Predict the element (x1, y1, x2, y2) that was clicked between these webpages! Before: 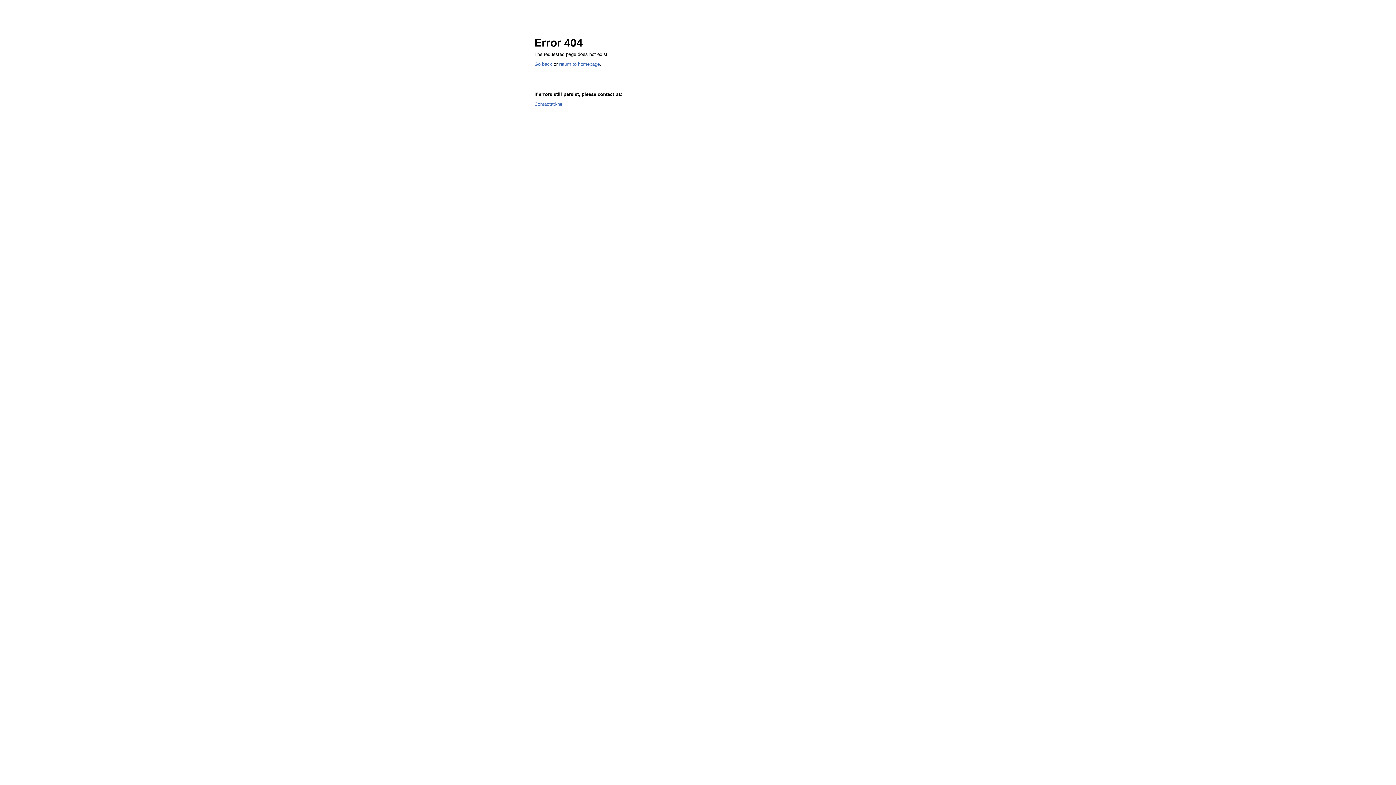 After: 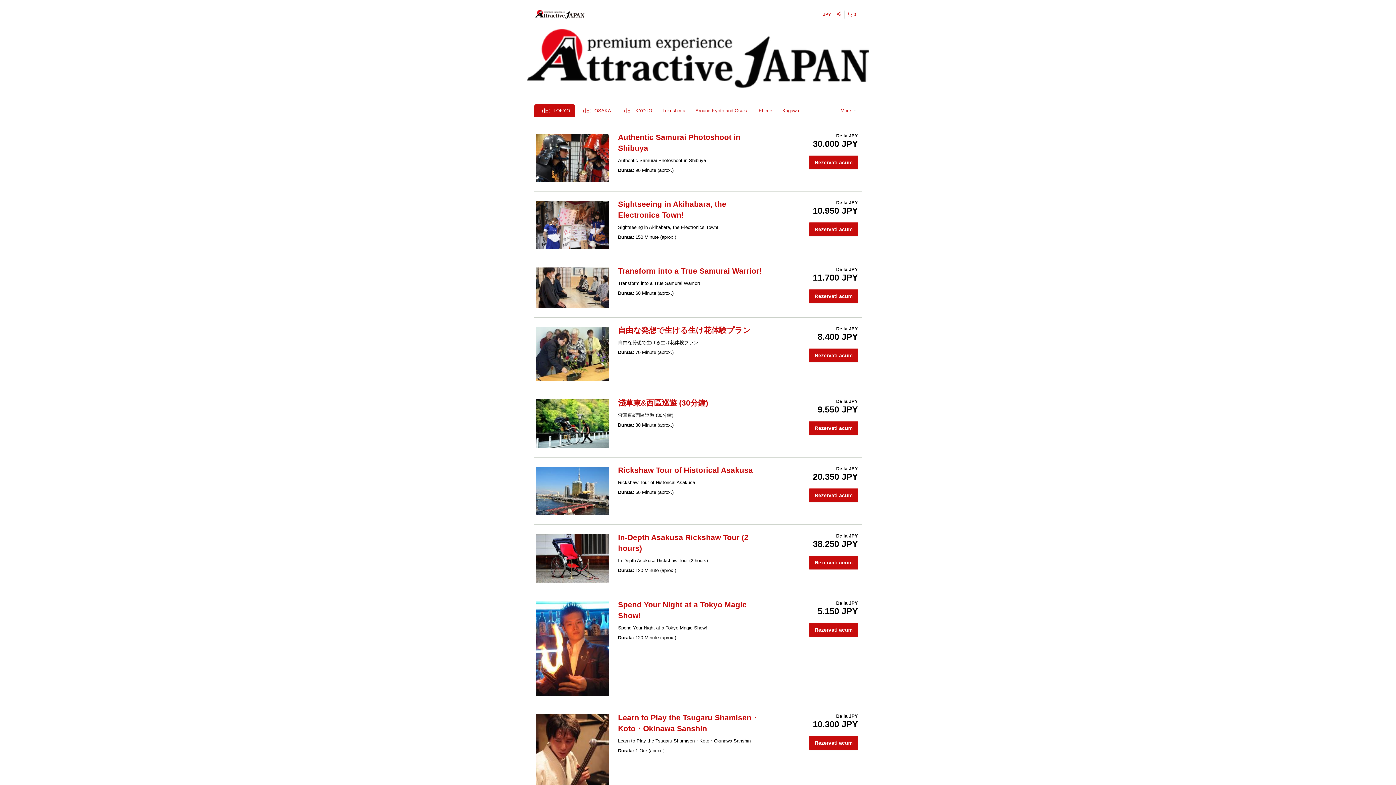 Action: label: return to homepage bbox: (559, 61, 600, 66)